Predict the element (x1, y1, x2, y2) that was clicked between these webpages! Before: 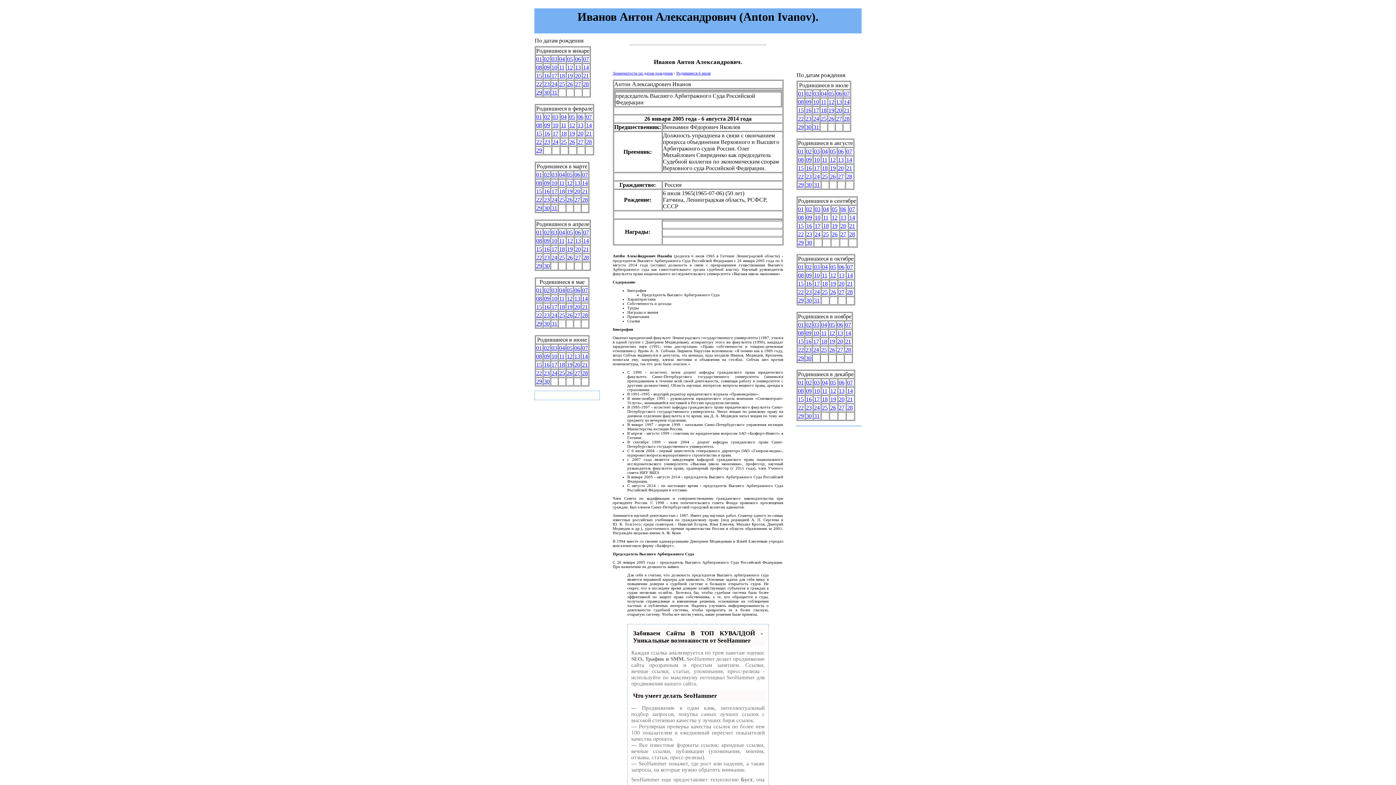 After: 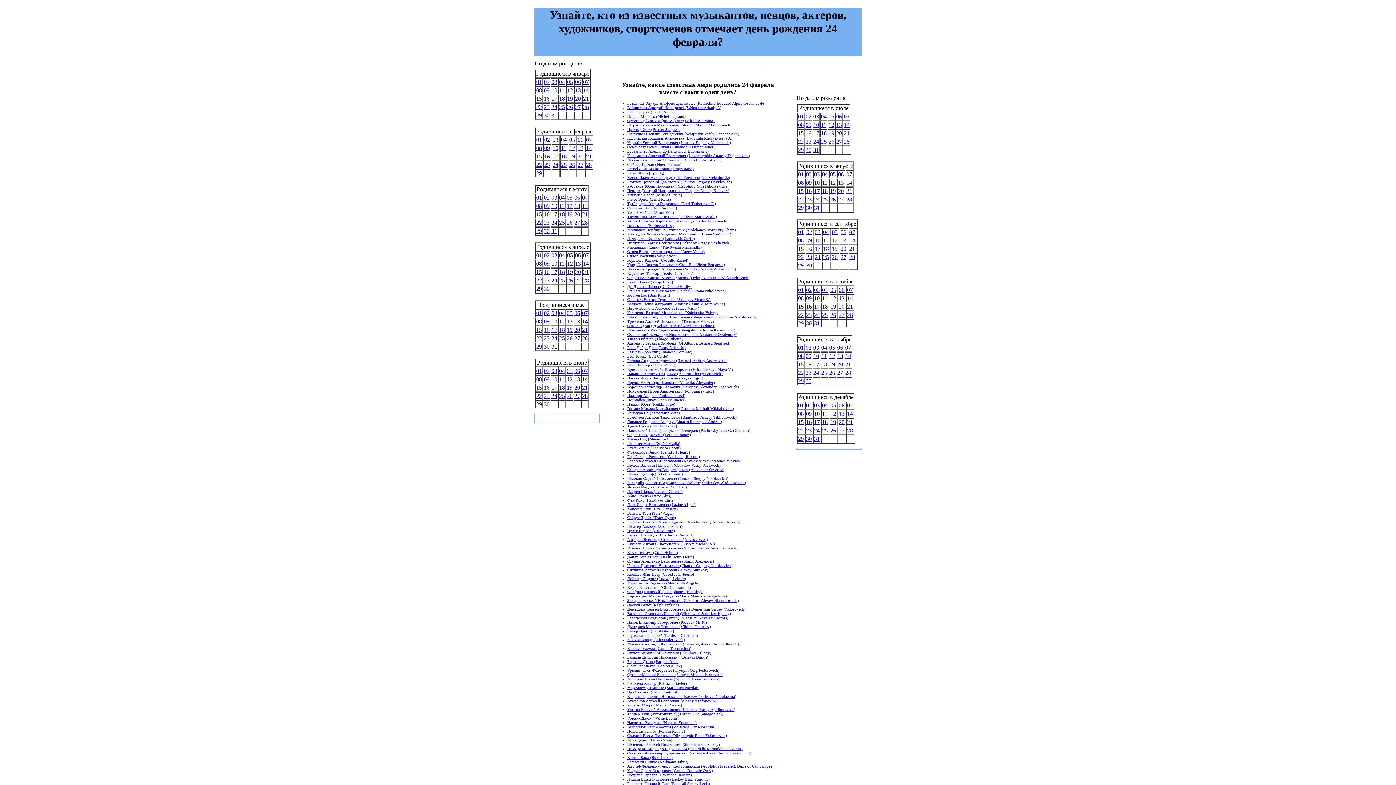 Action: label: 24 bbox: (552, 138, 558, 145)